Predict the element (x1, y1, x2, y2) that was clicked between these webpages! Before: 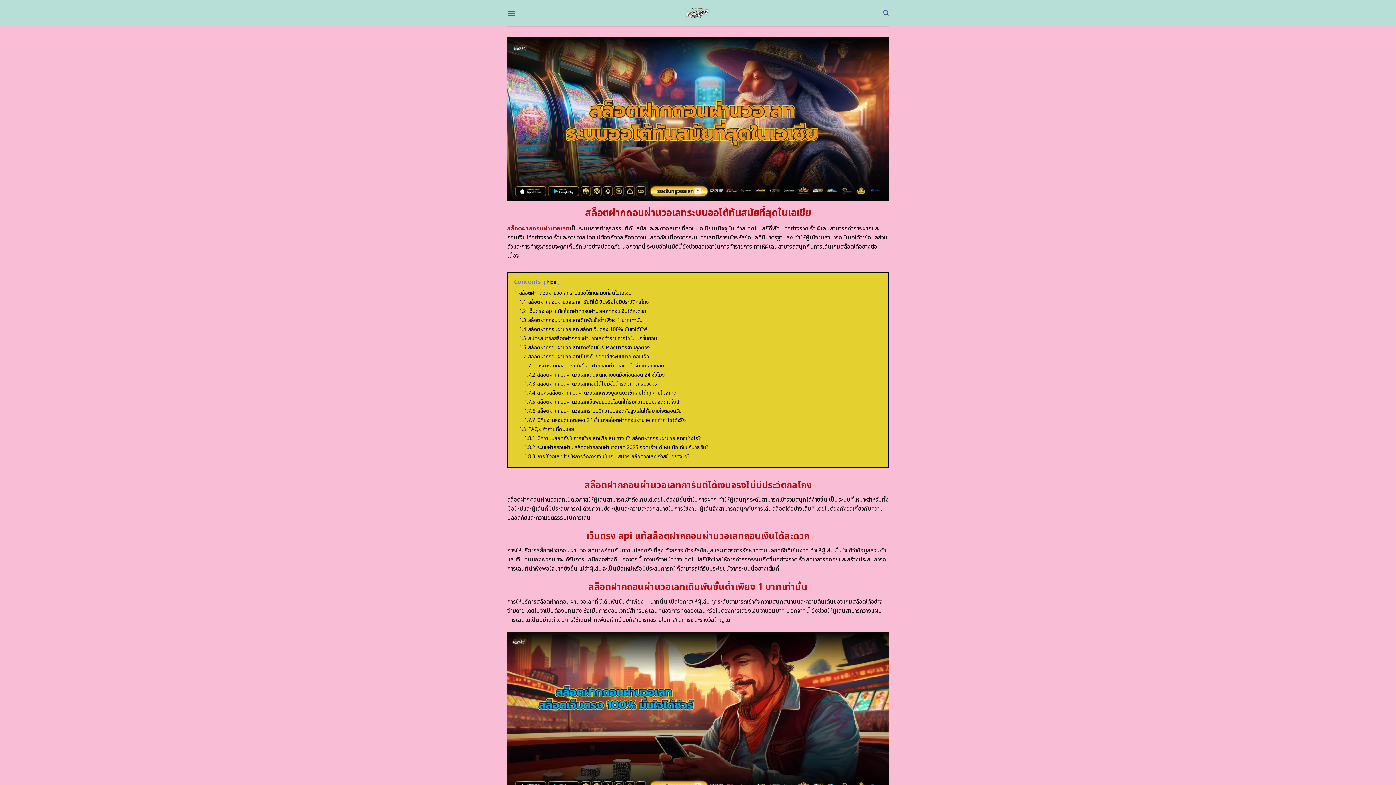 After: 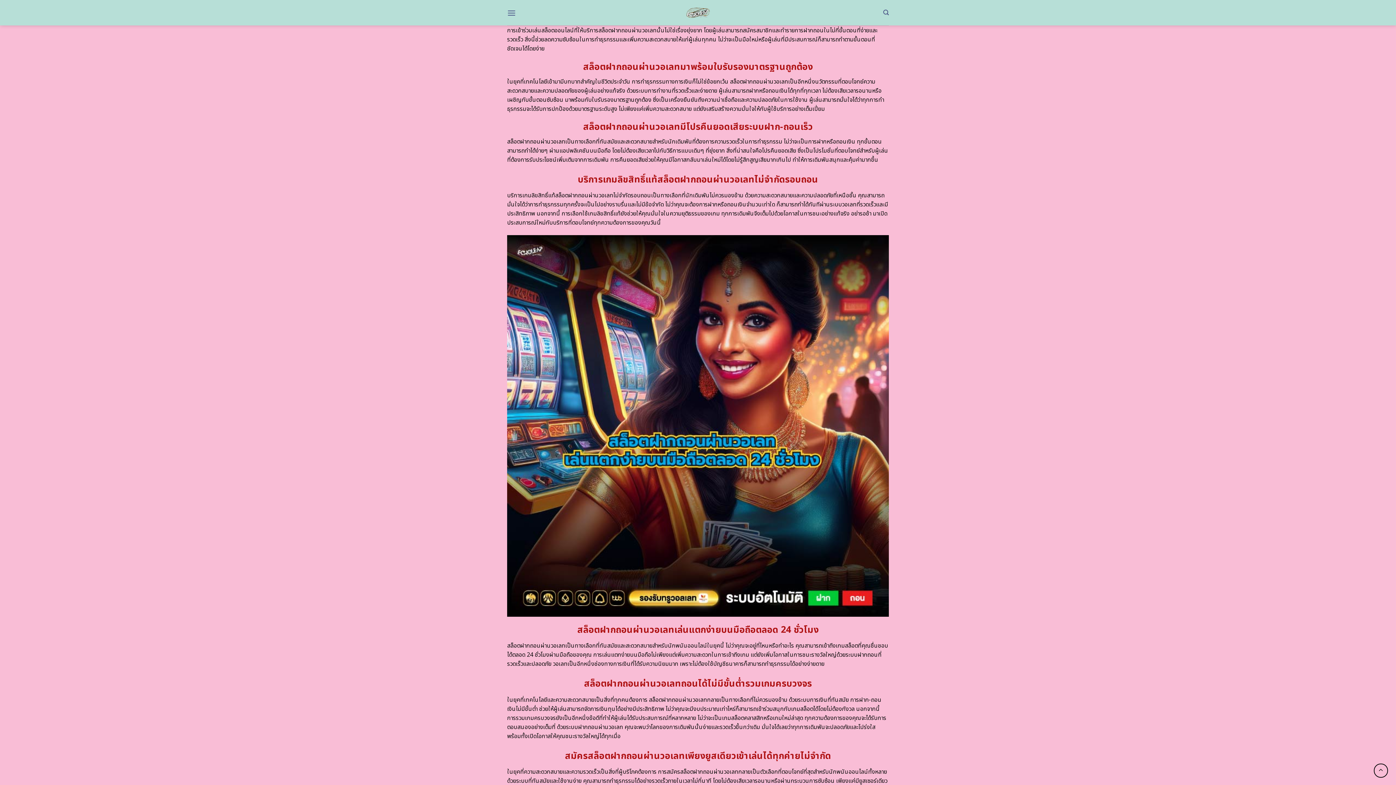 Action: label: 1.5 สมัครสมาชิกสล็อตฝากถอนผ่านวอเลททำรายการไวในไม่กี่ขั้นตอน bbox: (519, 334, 657, 342)